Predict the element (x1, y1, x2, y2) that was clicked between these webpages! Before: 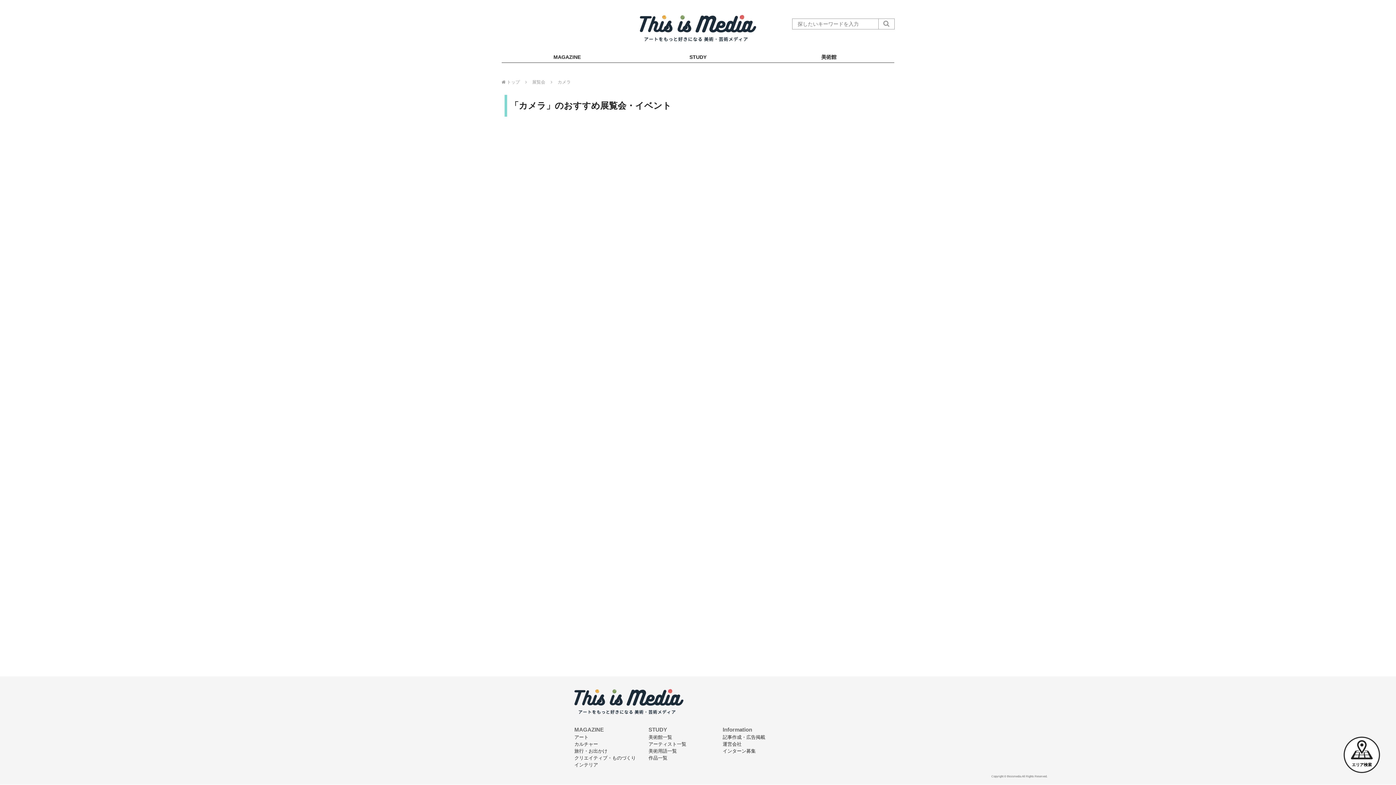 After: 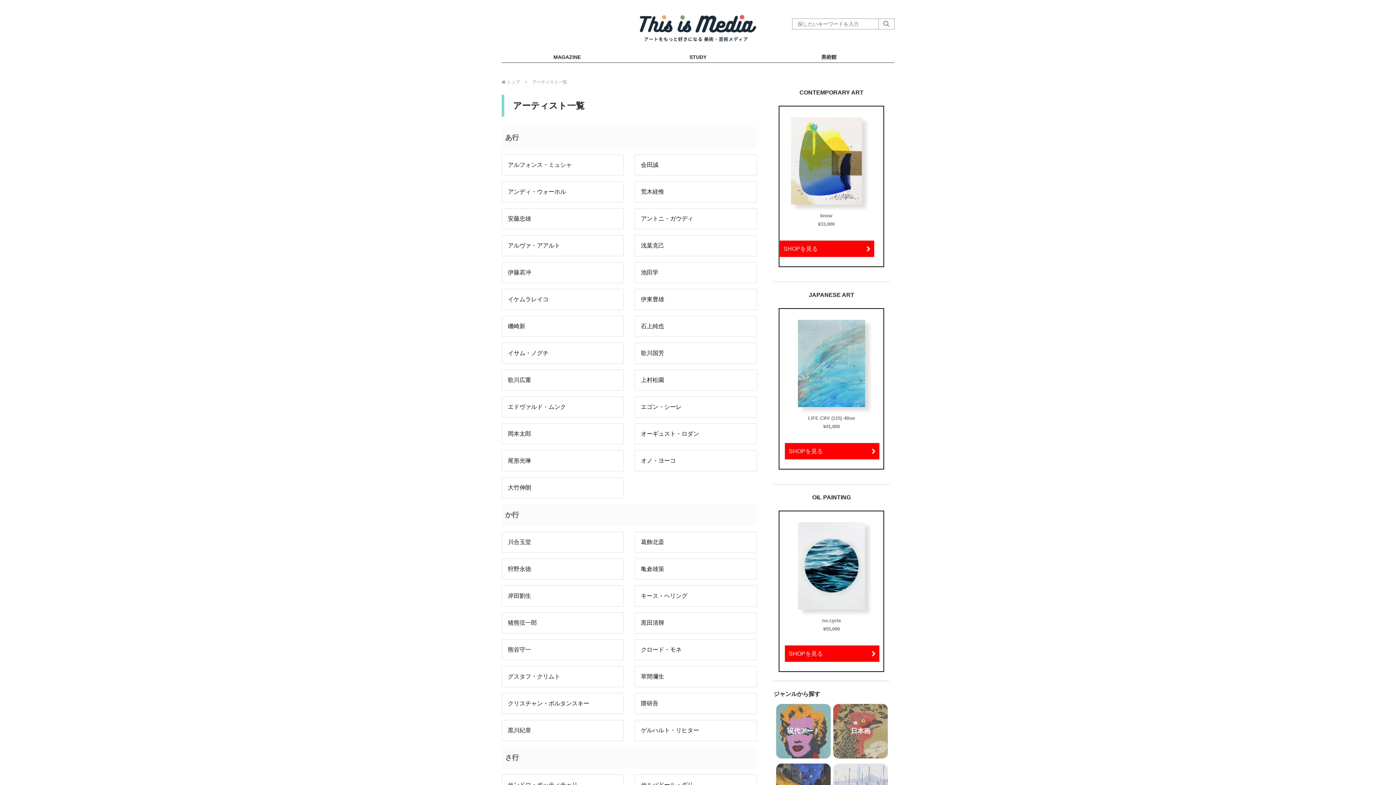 Action: bbox: (648, 741, 686, 747) label: アーティスト一覧